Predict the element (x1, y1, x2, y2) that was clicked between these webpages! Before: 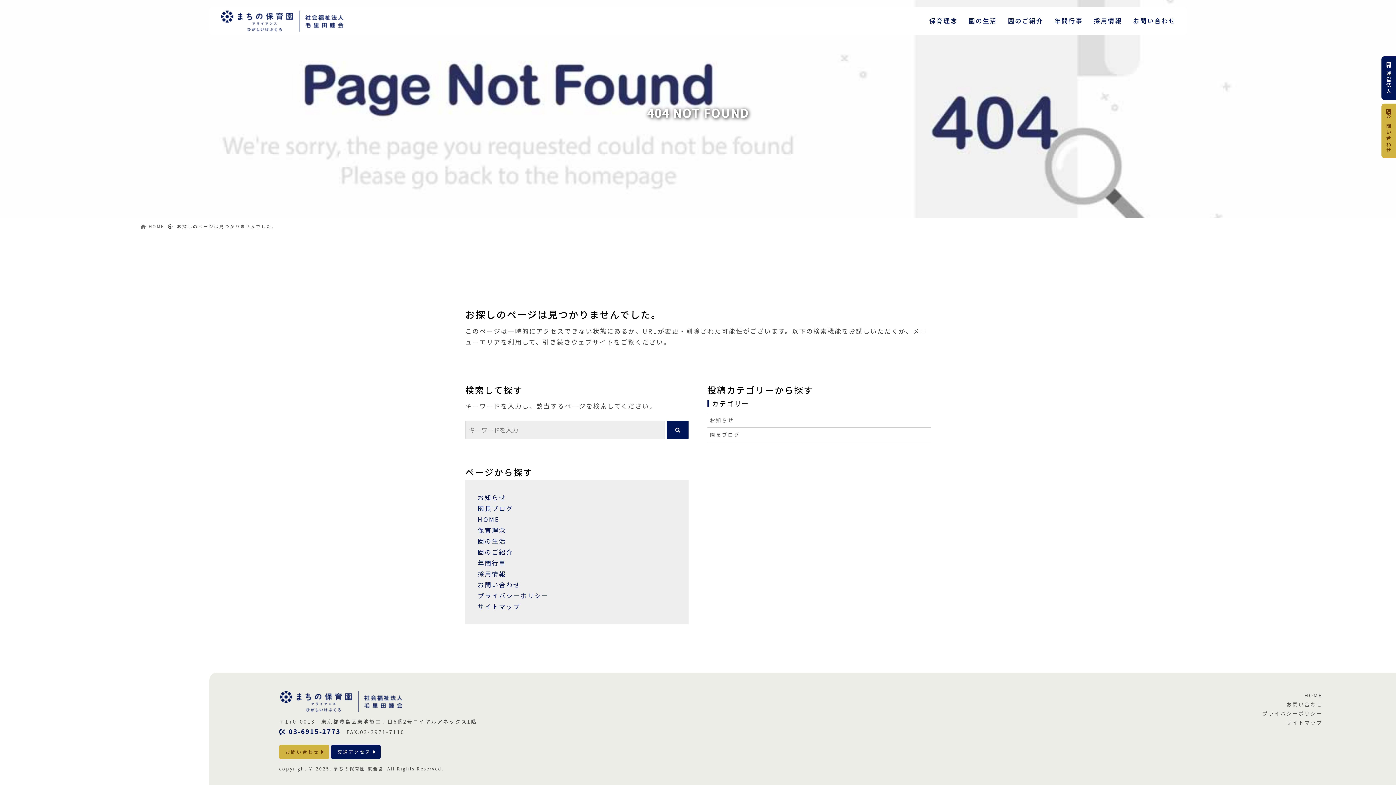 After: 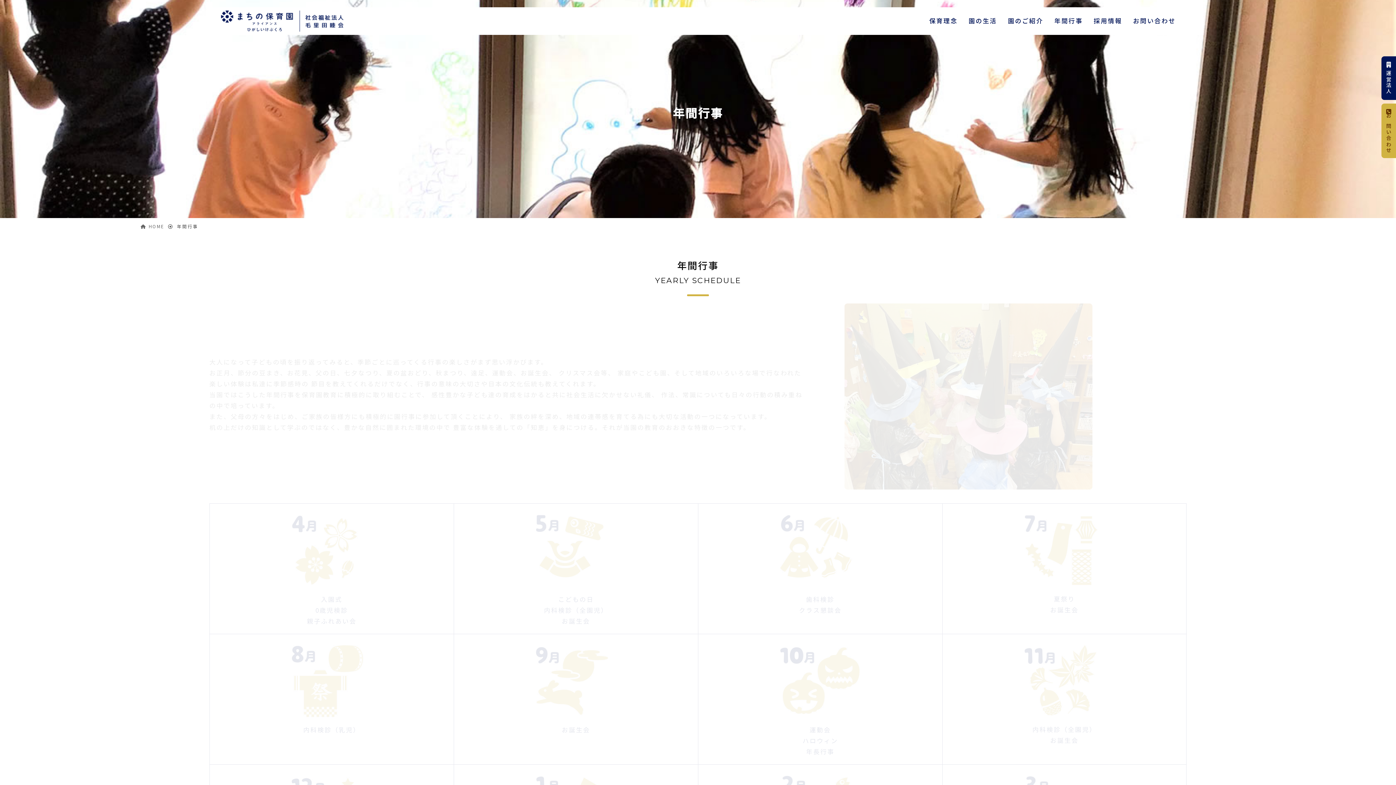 Action: bbox: (477, 558, 506, 567) label: 年間行事